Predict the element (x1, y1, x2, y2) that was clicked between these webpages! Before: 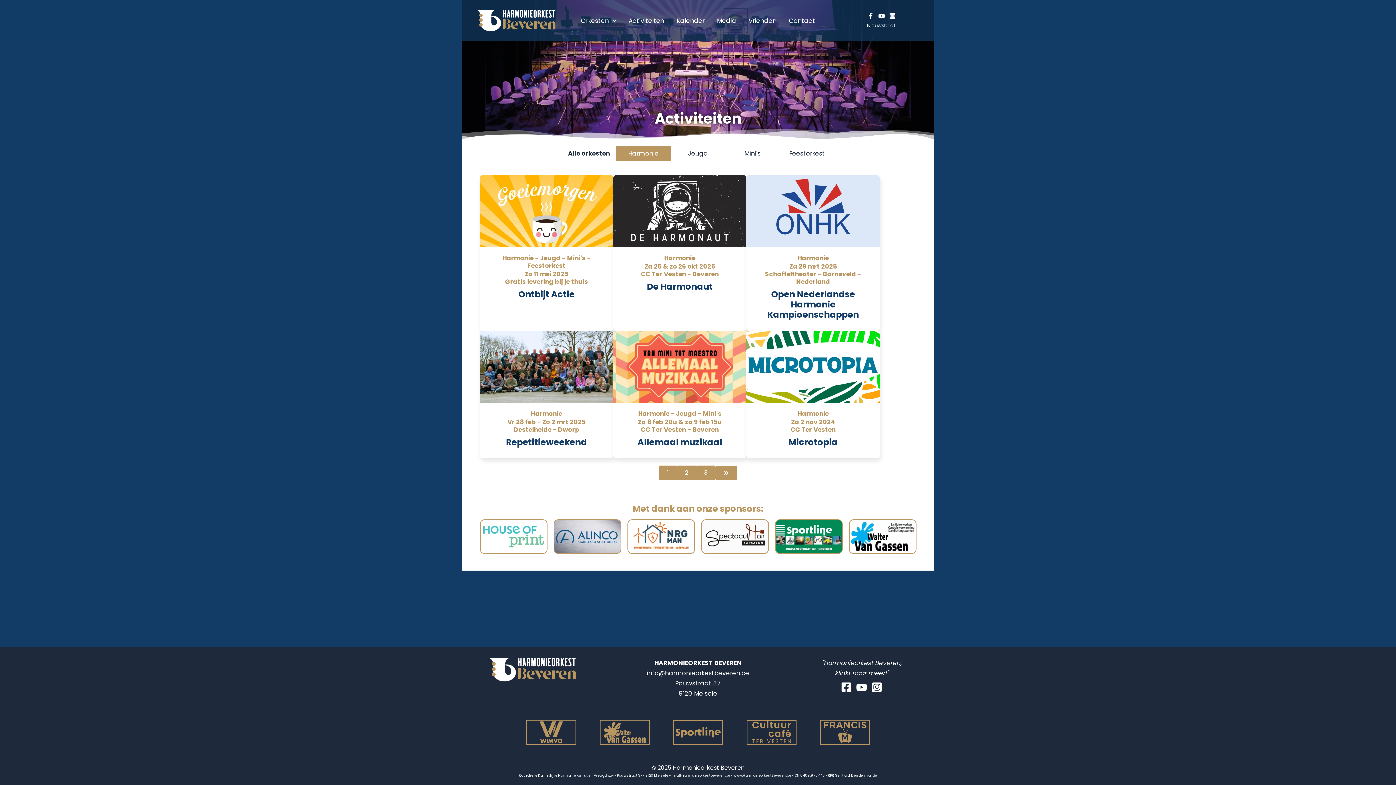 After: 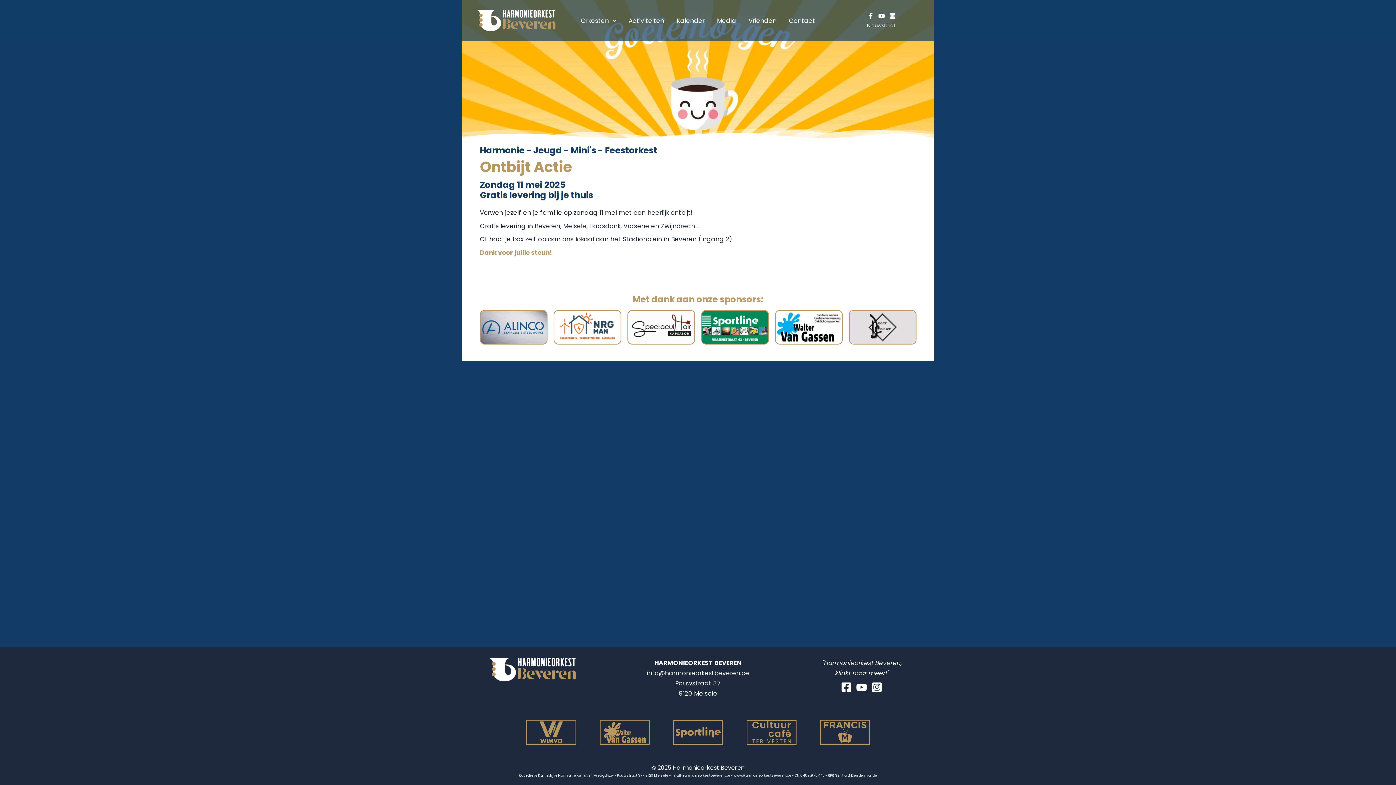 Action: bbox: (480, 175, 613, 330)